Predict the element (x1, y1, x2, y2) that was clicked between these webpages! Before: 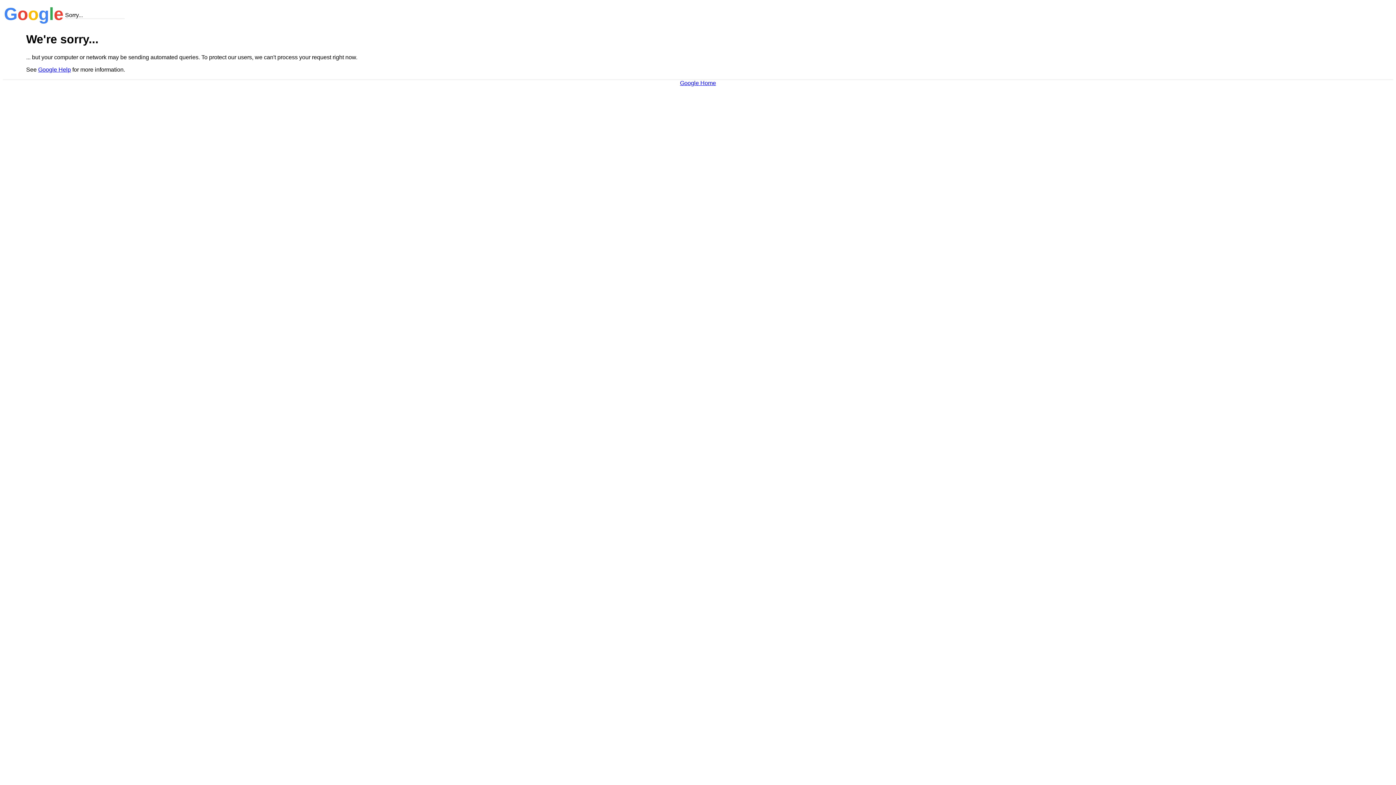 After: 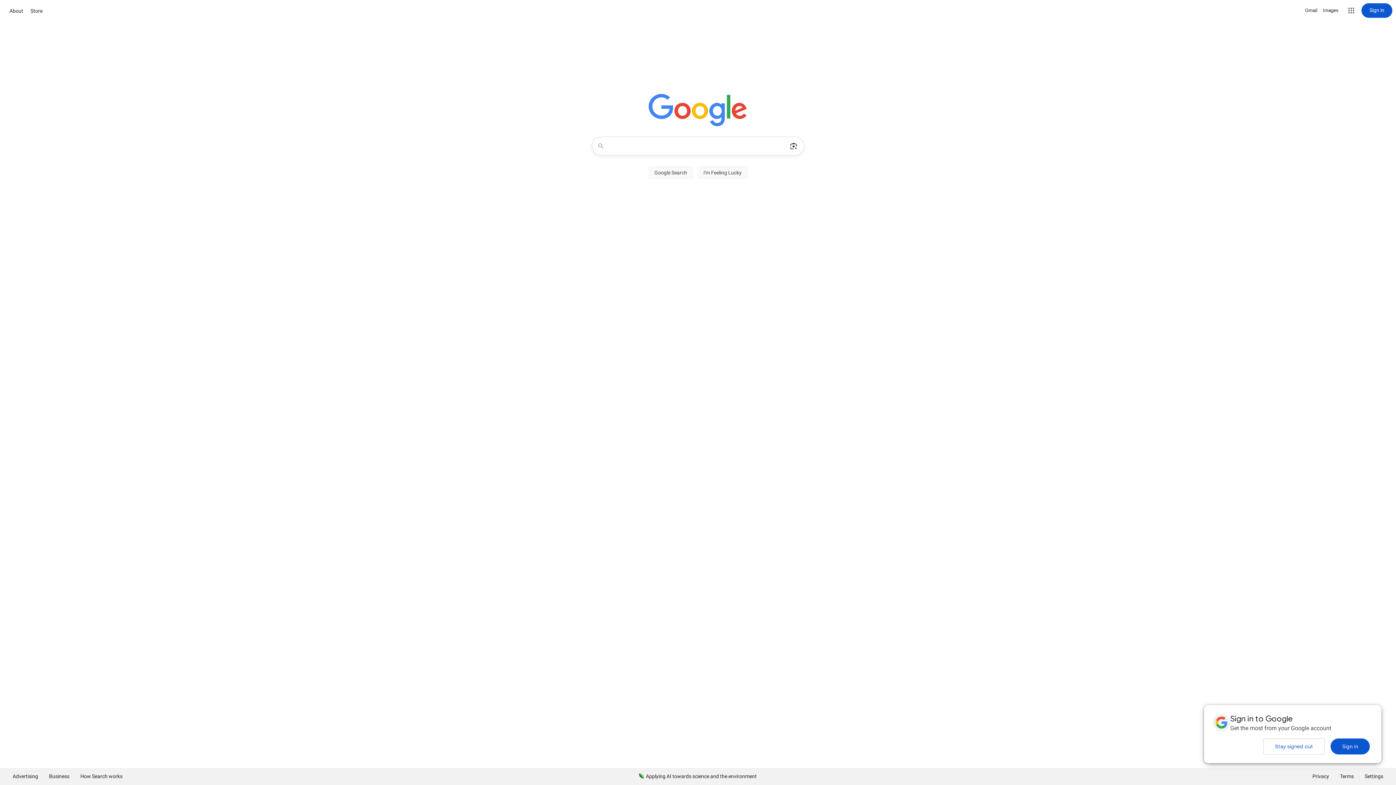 Action: label: Google Home bbox: (680, 79, 716, 86)